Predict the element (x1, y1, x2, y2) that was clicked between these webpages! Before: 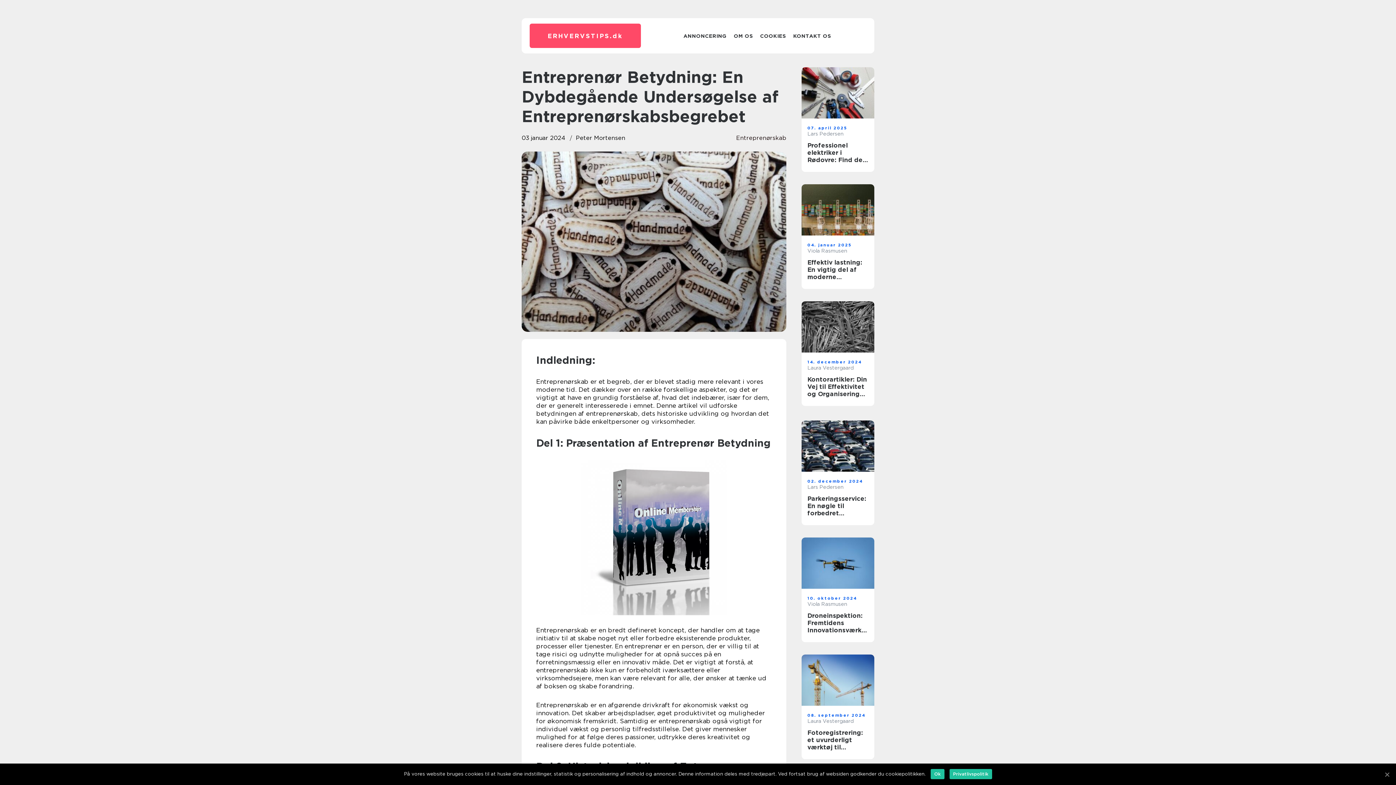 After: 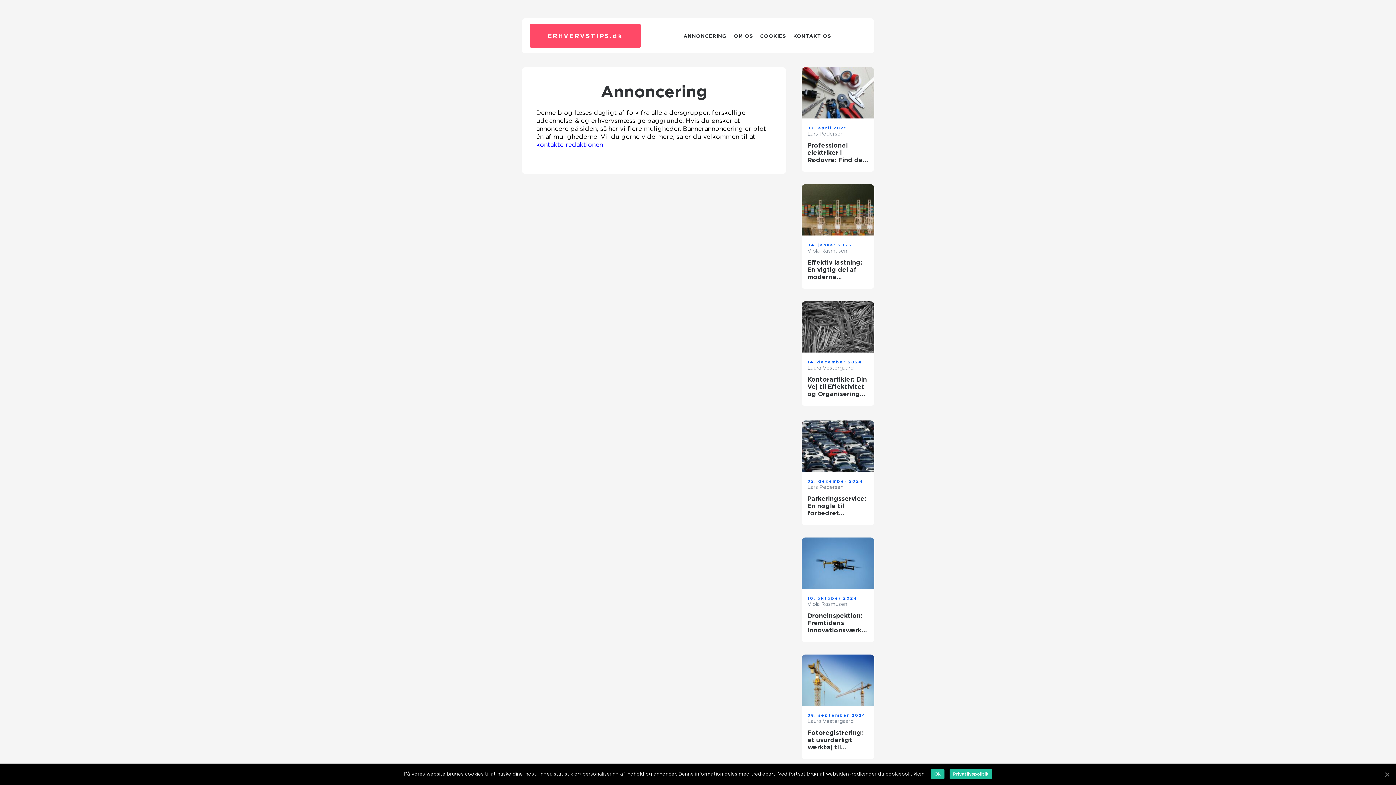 Action: bbox: (683, 33, 726, 38) label: ANNONCERING